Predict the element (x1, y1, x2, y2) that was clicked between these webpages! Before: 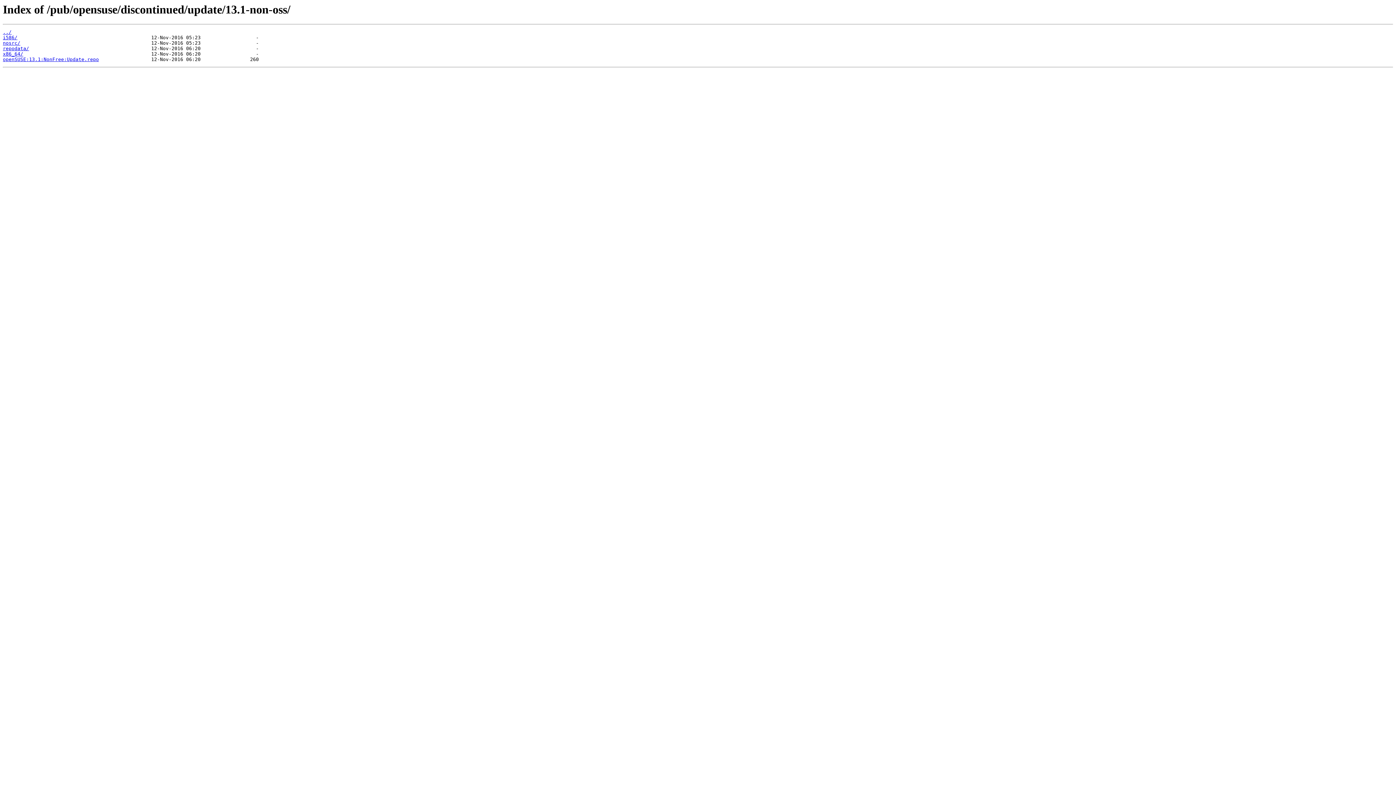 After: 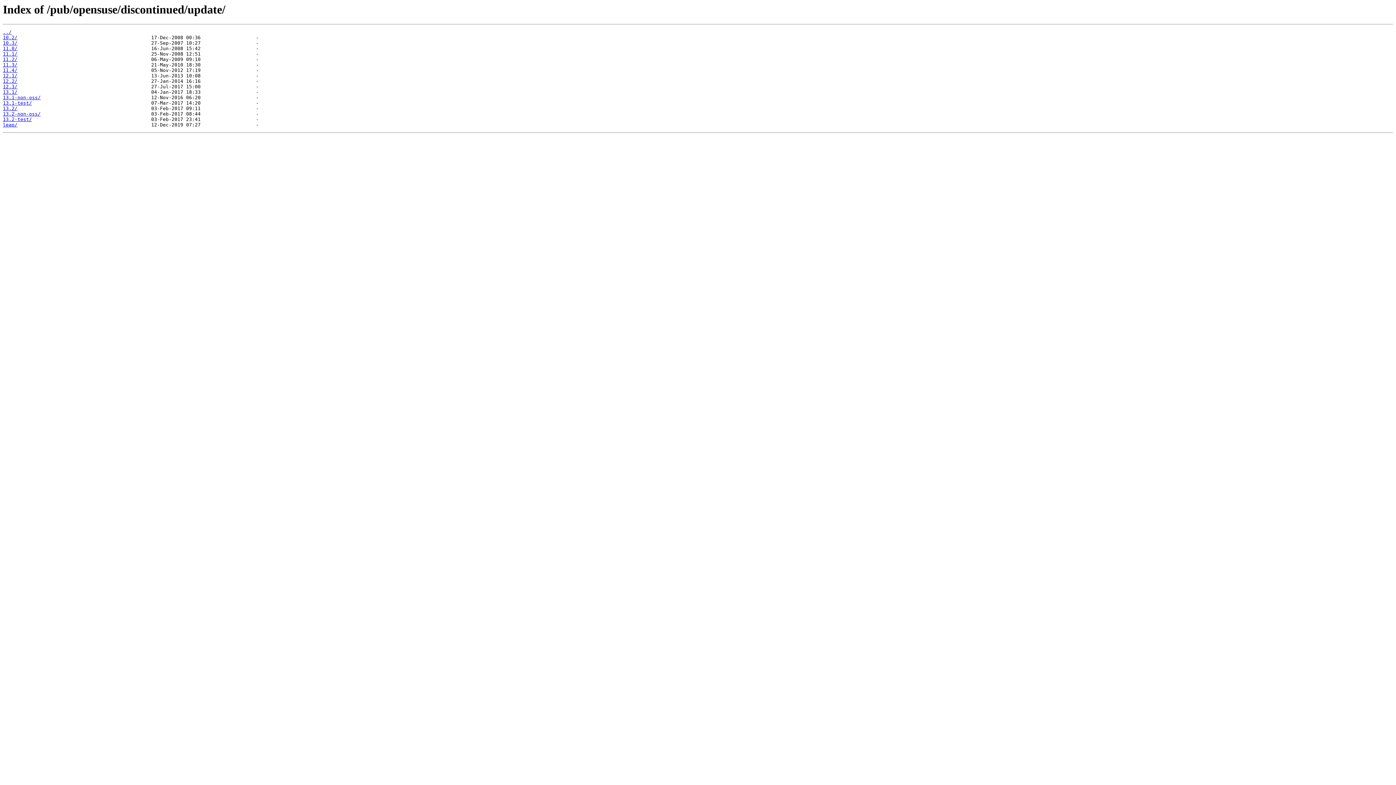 Action: bbox: (2, 29, 11, 35) label: ../